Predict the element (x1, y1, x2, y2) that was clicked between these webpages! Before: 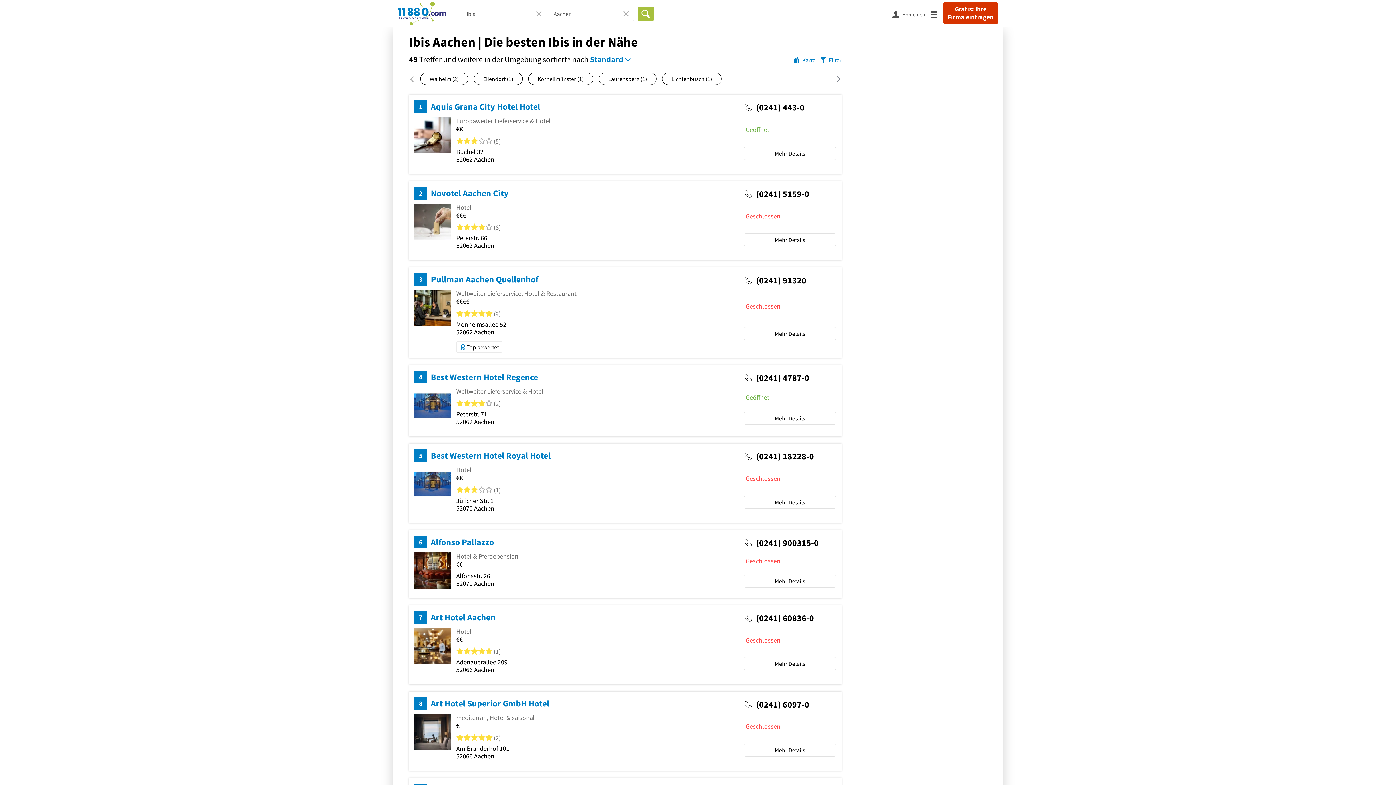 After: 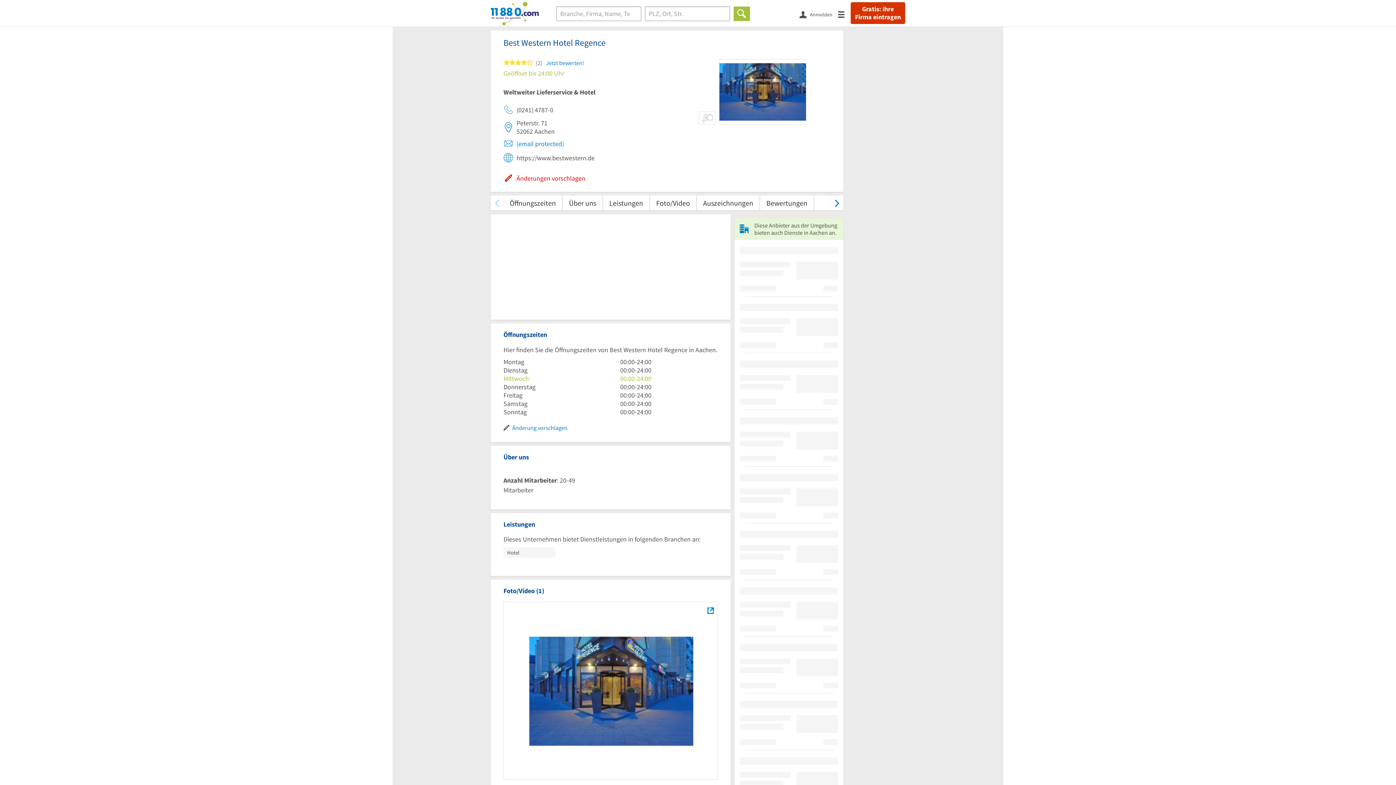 Action: label: Mehr Details bbox: (744, 412, 836, 425)